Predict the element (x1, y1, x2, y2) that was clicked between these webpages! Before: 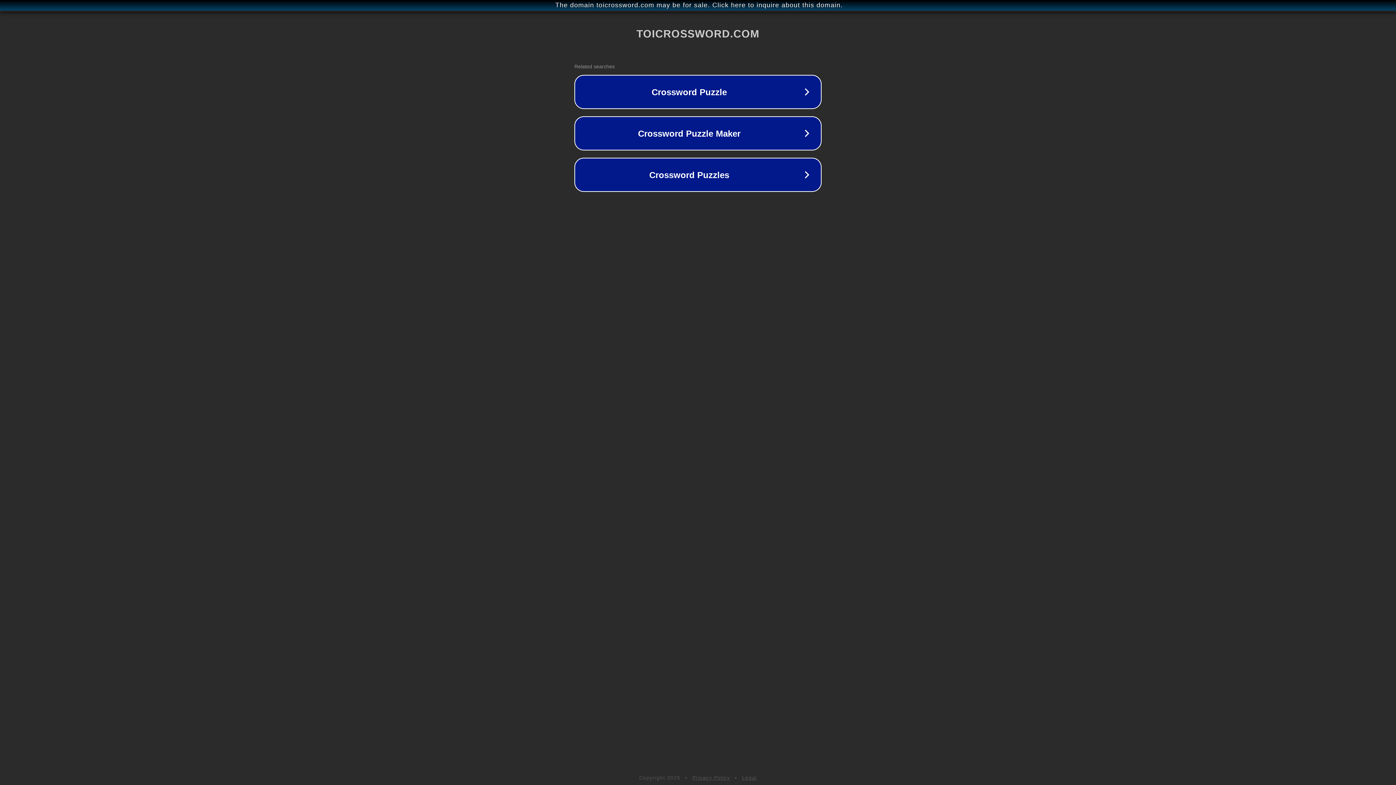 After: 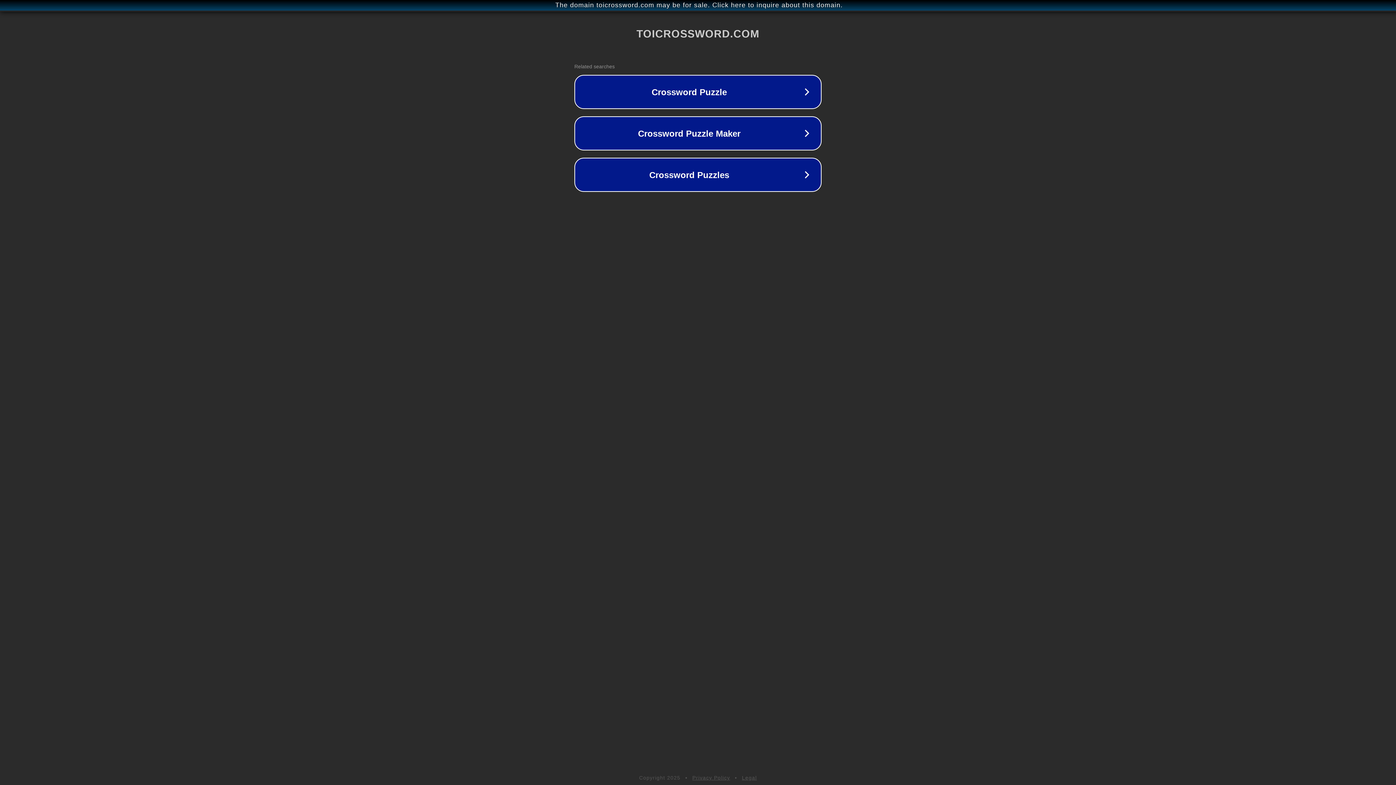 Action: bbox: (742, 775, 757, 781) label: Legal